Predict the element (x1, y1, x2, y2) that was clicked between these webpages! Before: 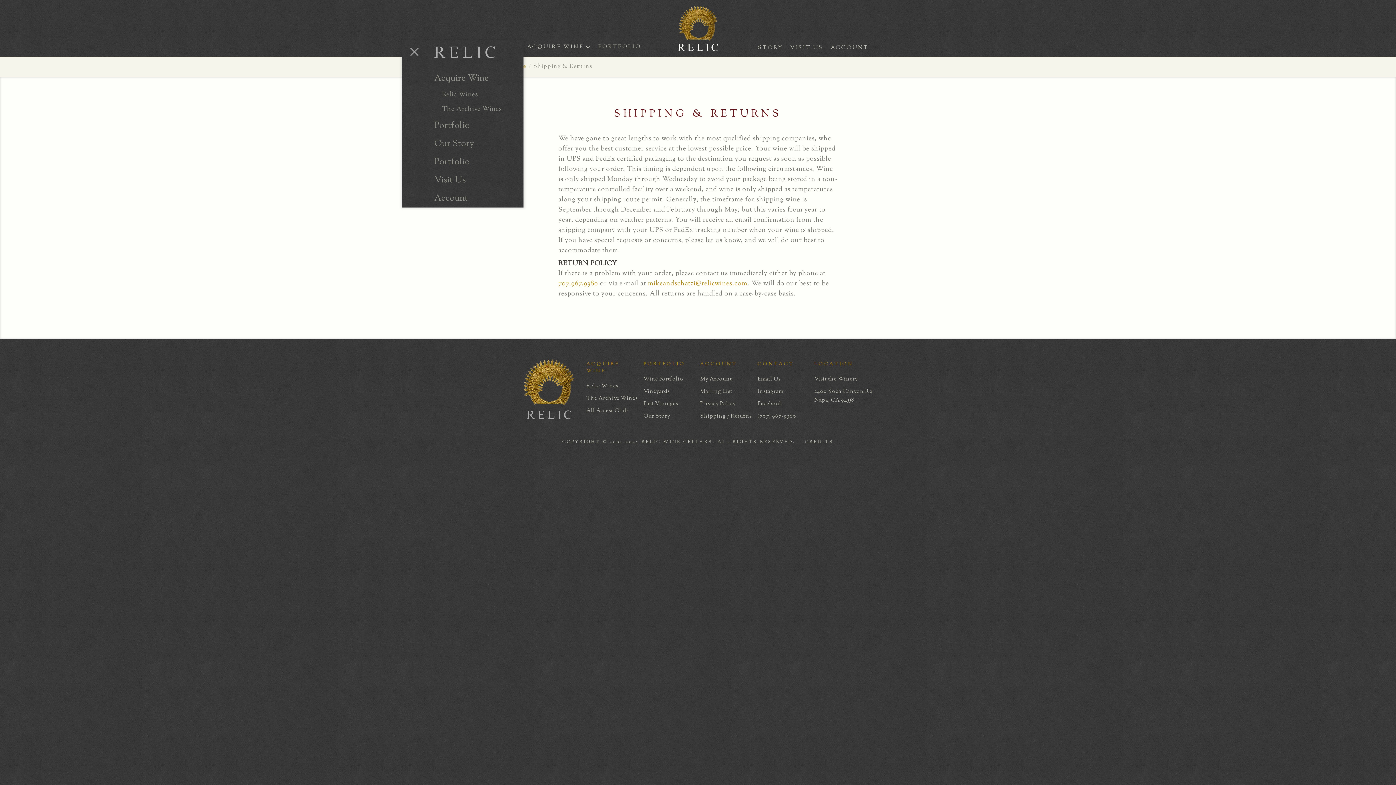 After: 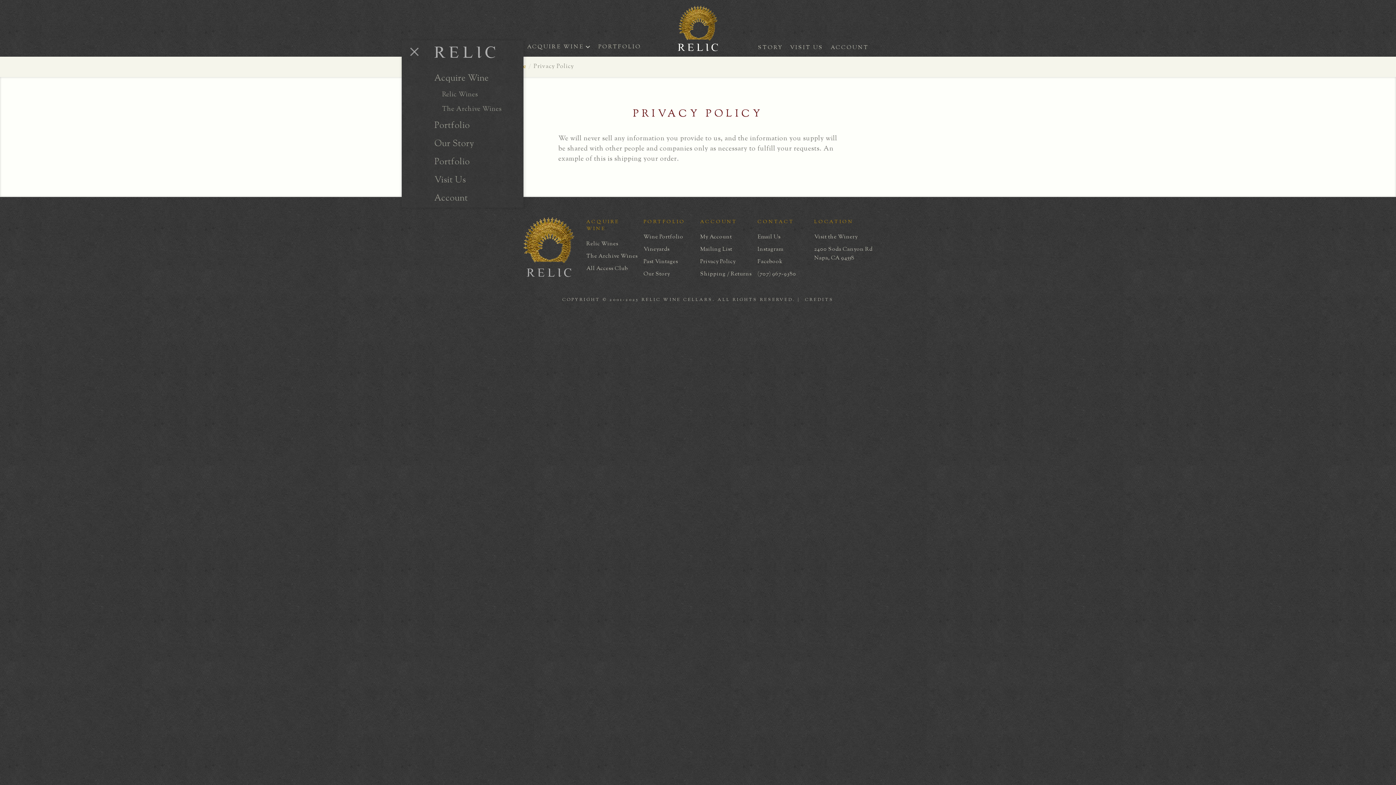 Action: label: Privacy Policy bbox: (700, 400, 751, 408)